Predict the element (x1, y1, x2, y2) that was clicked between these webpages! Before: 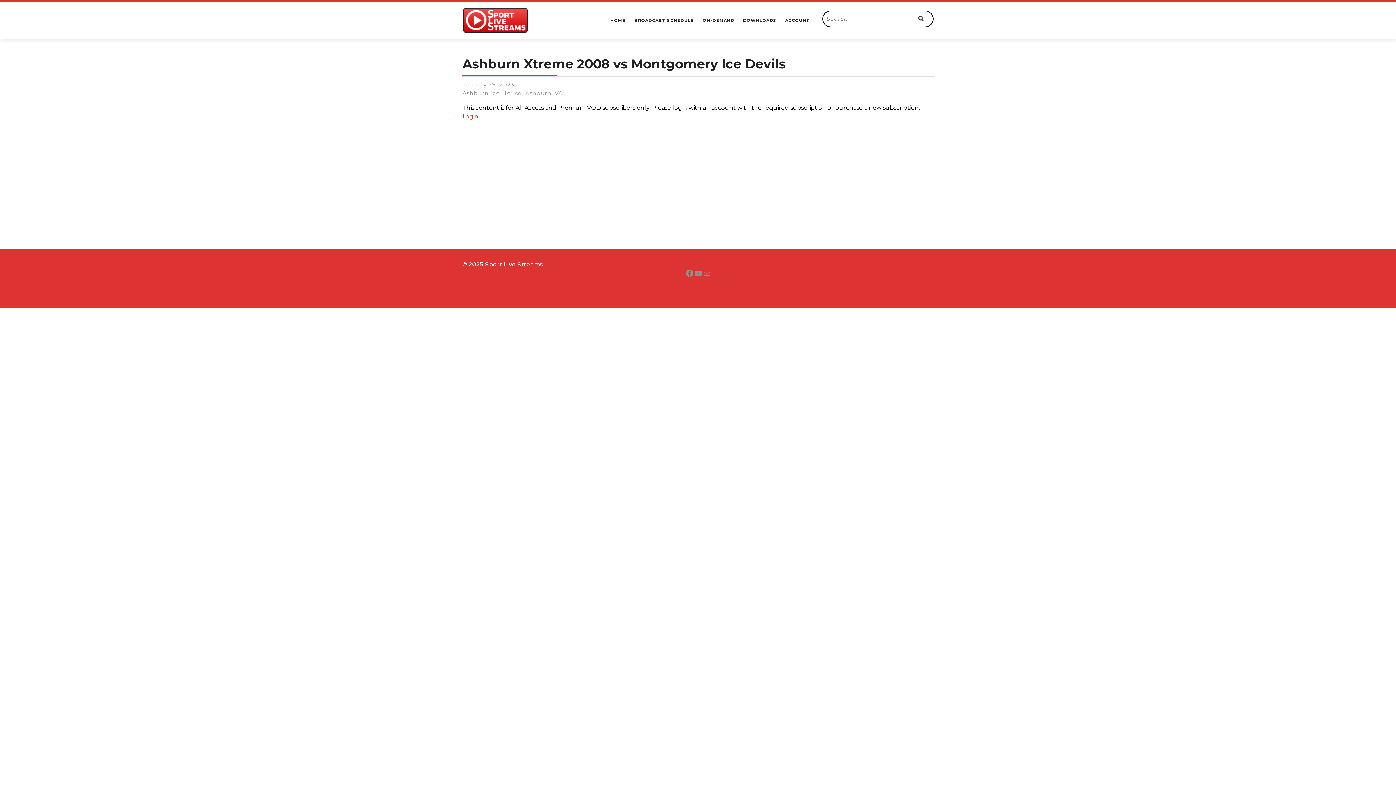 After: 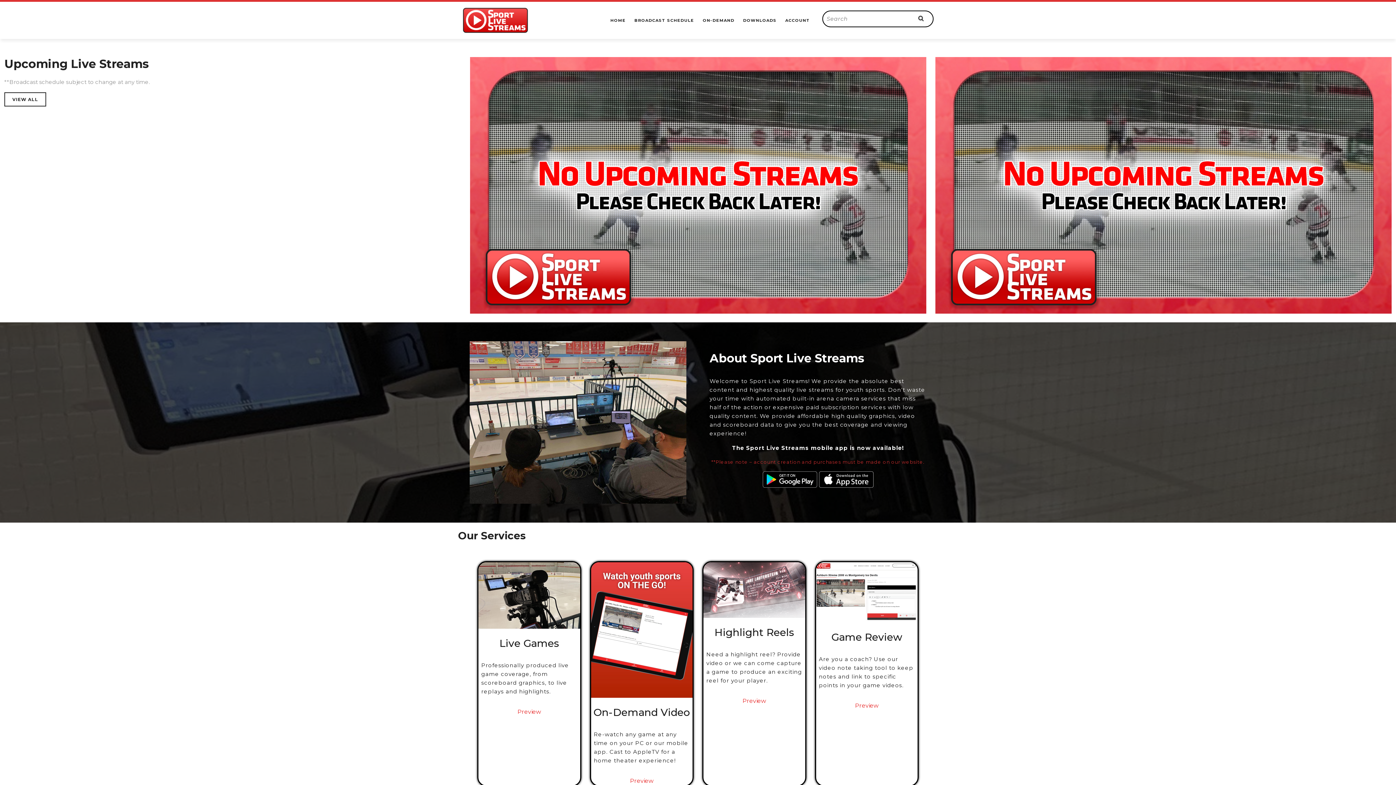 Action: bbox: (462, 16, 528, 23)